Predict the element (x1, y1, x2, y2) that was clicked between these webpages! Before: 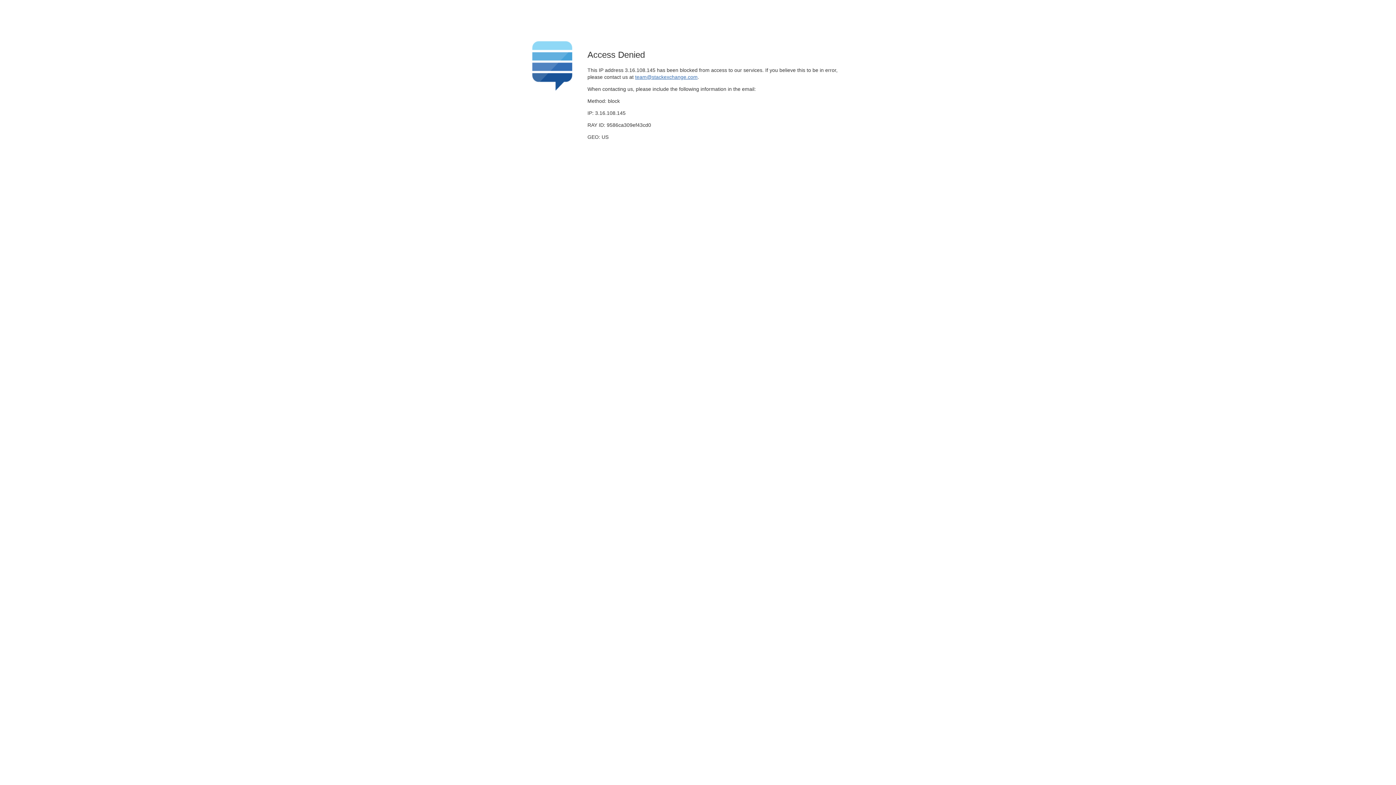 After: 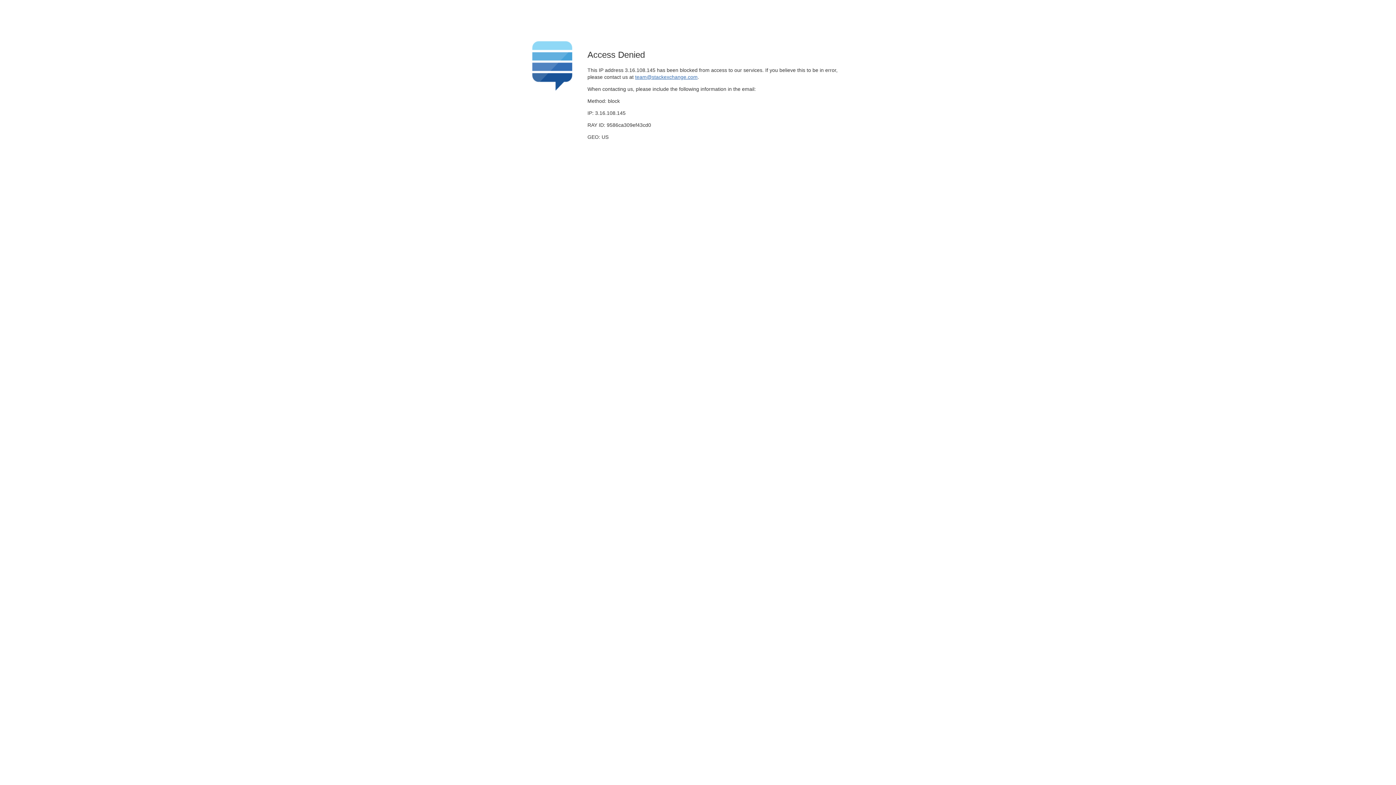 Action: bbox: (635, 74, 697, 79) label: team@stackexchange.com